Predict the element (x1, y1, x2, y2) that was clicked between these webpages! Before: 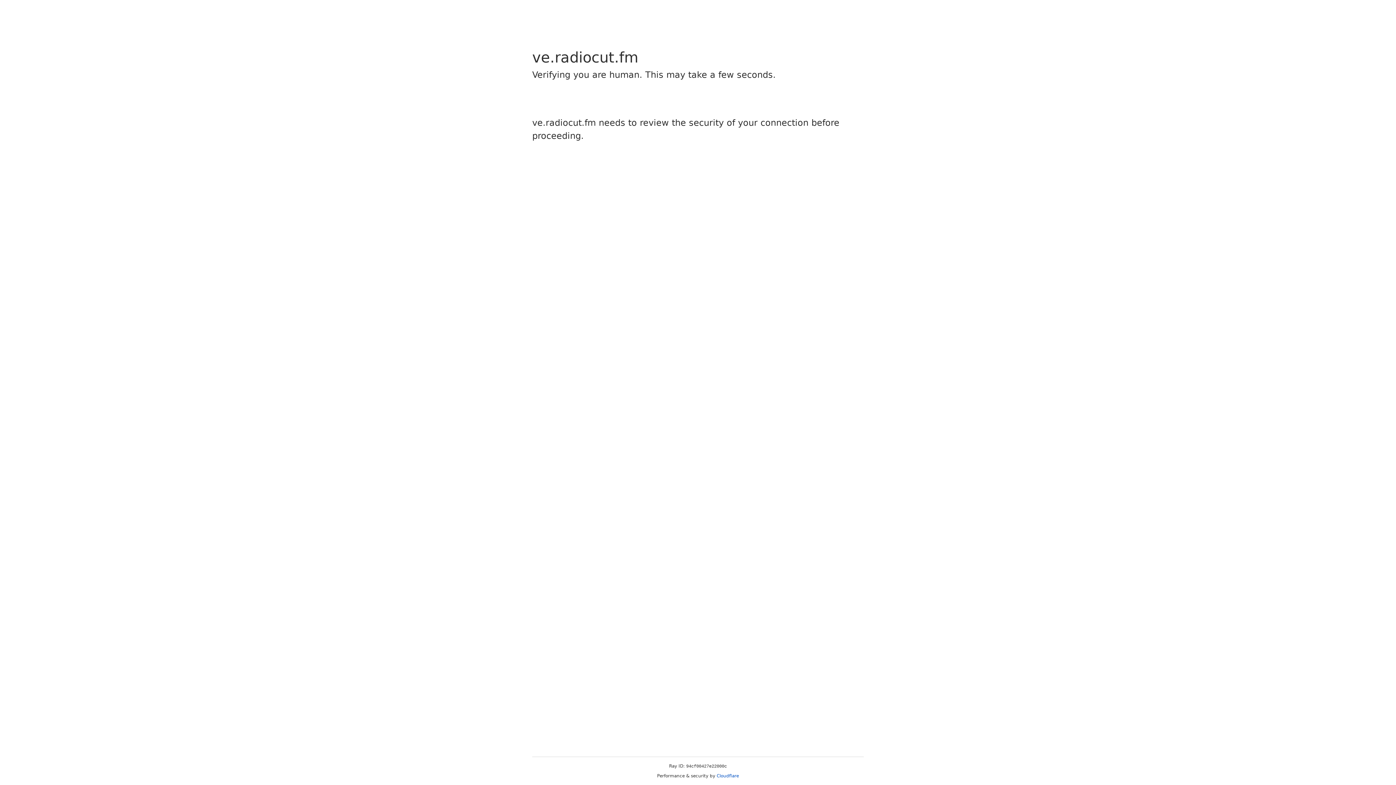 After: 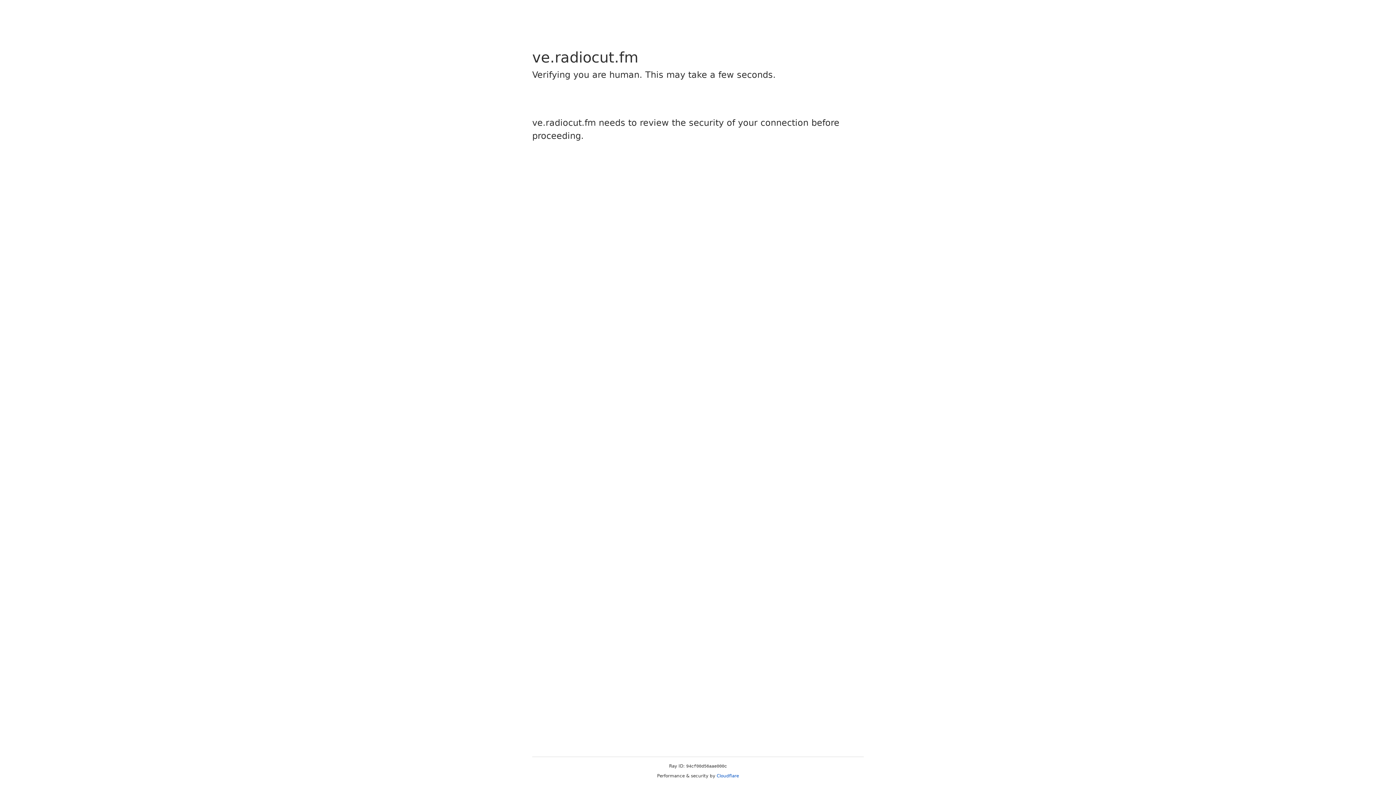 Action: label: Cloudflare bbox: (716, 773, 739, 778)